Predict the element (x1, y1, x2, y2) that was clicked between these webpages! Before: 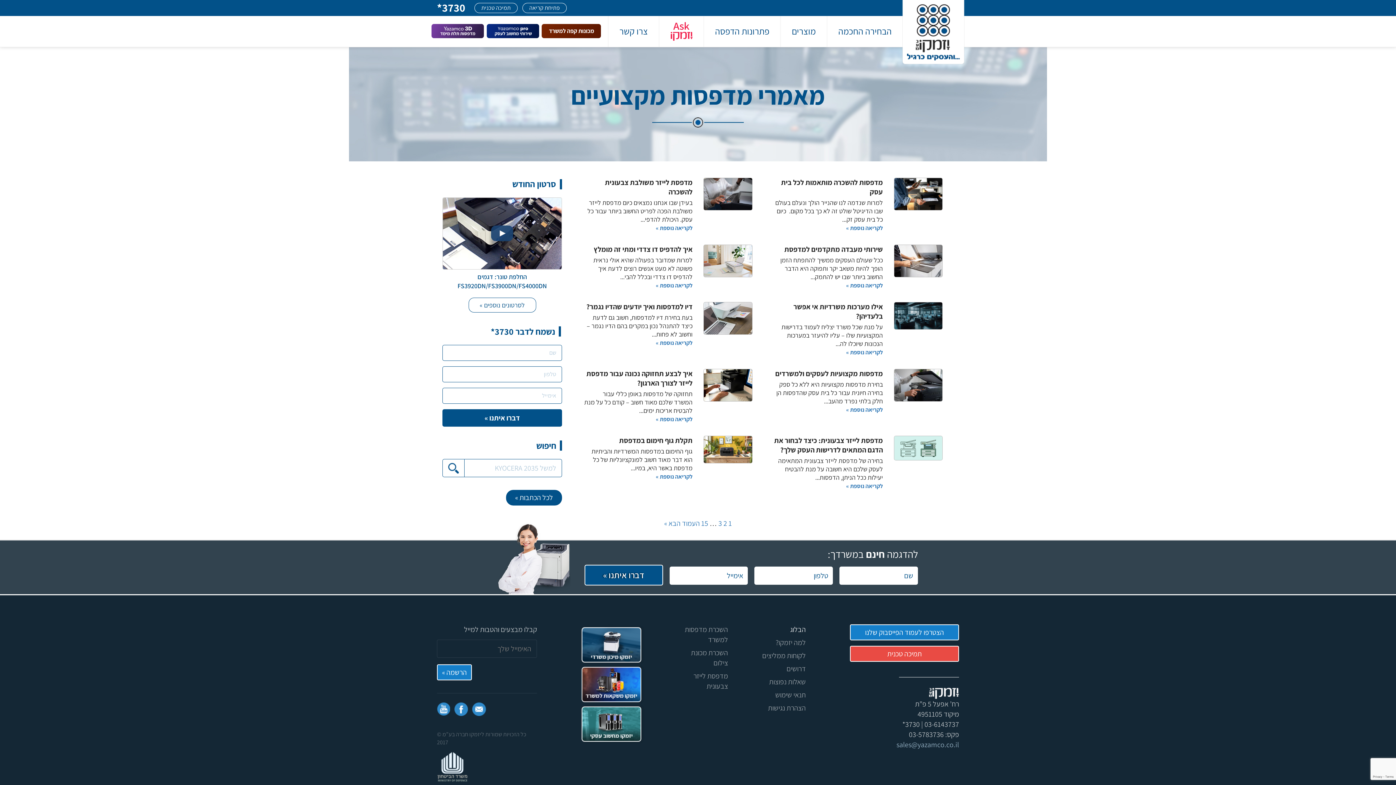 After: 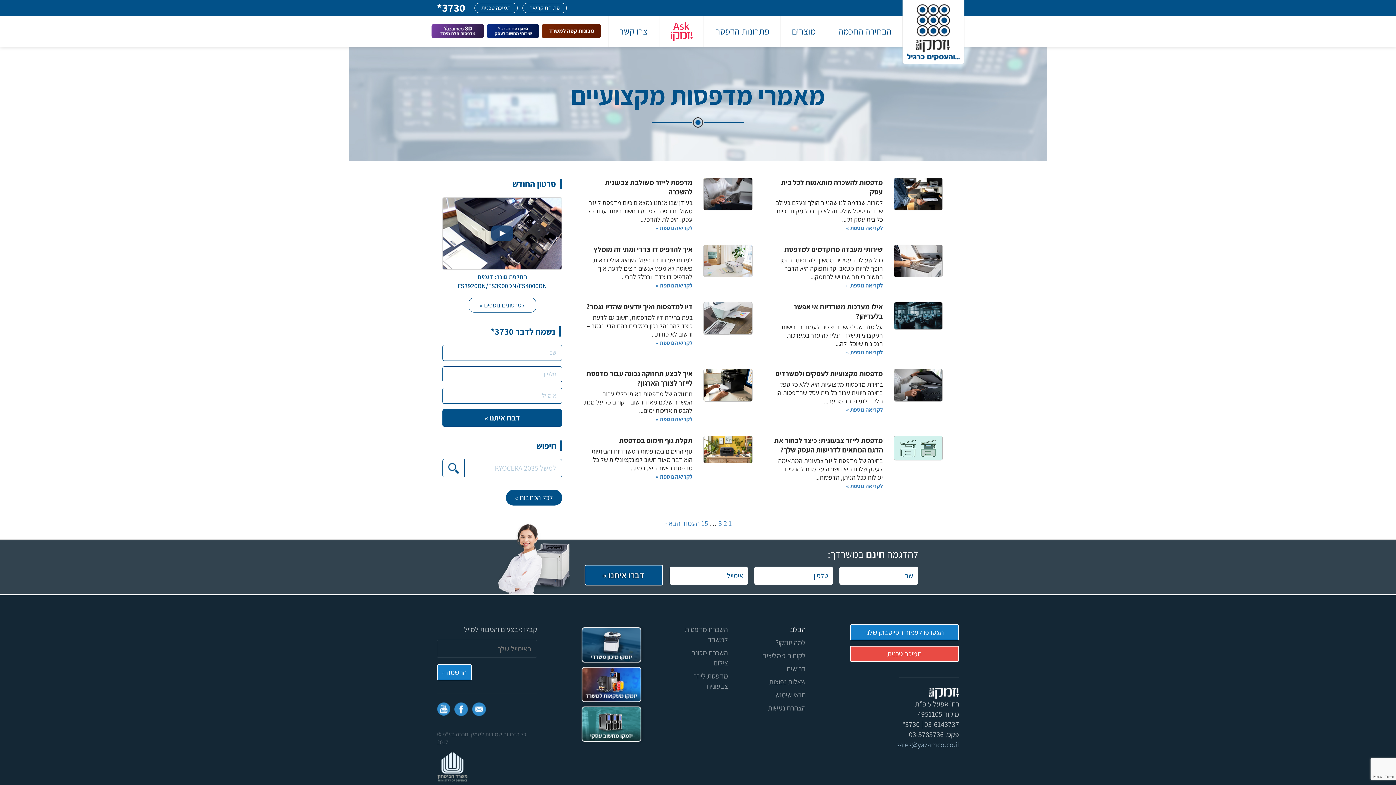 Action: bbox: (506, 490, 562, 505) label: לכל הכתבות »